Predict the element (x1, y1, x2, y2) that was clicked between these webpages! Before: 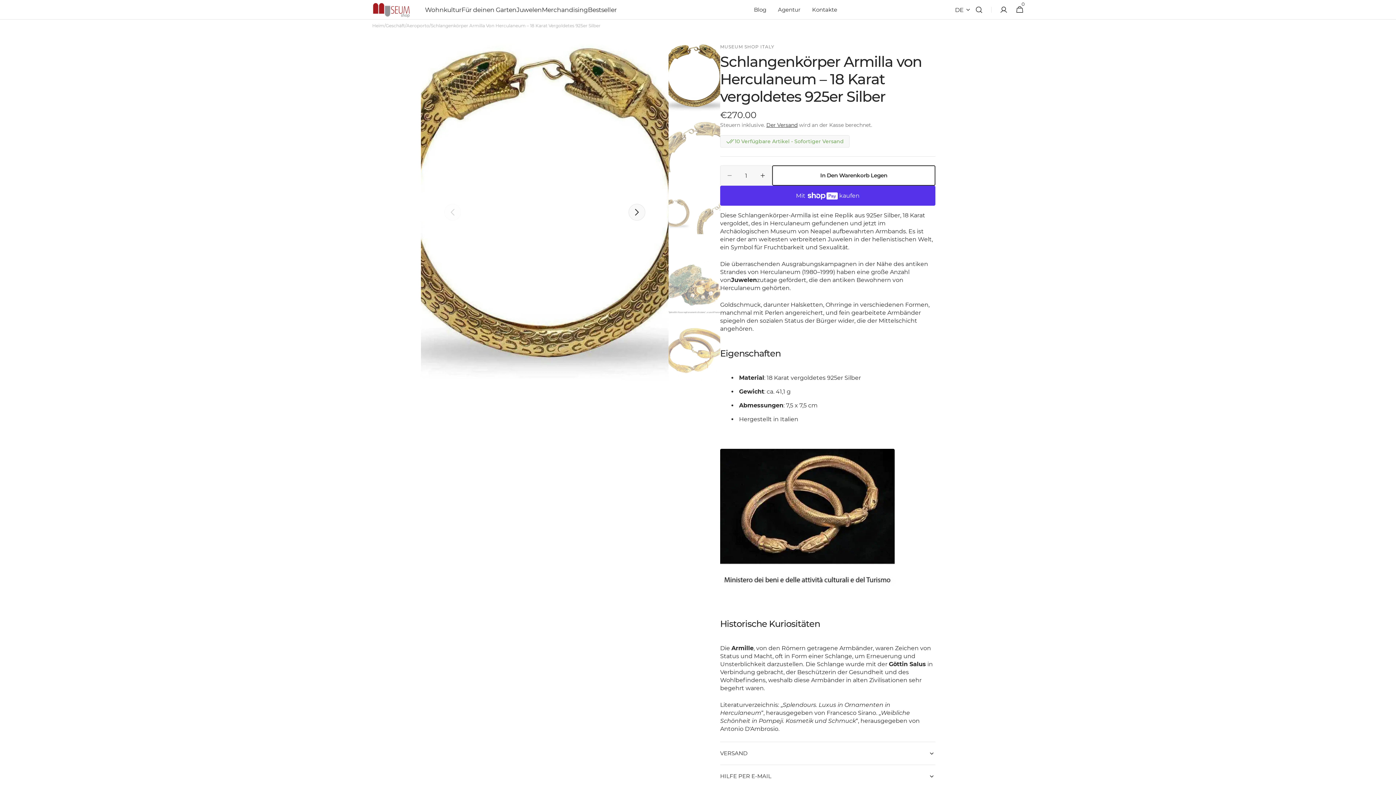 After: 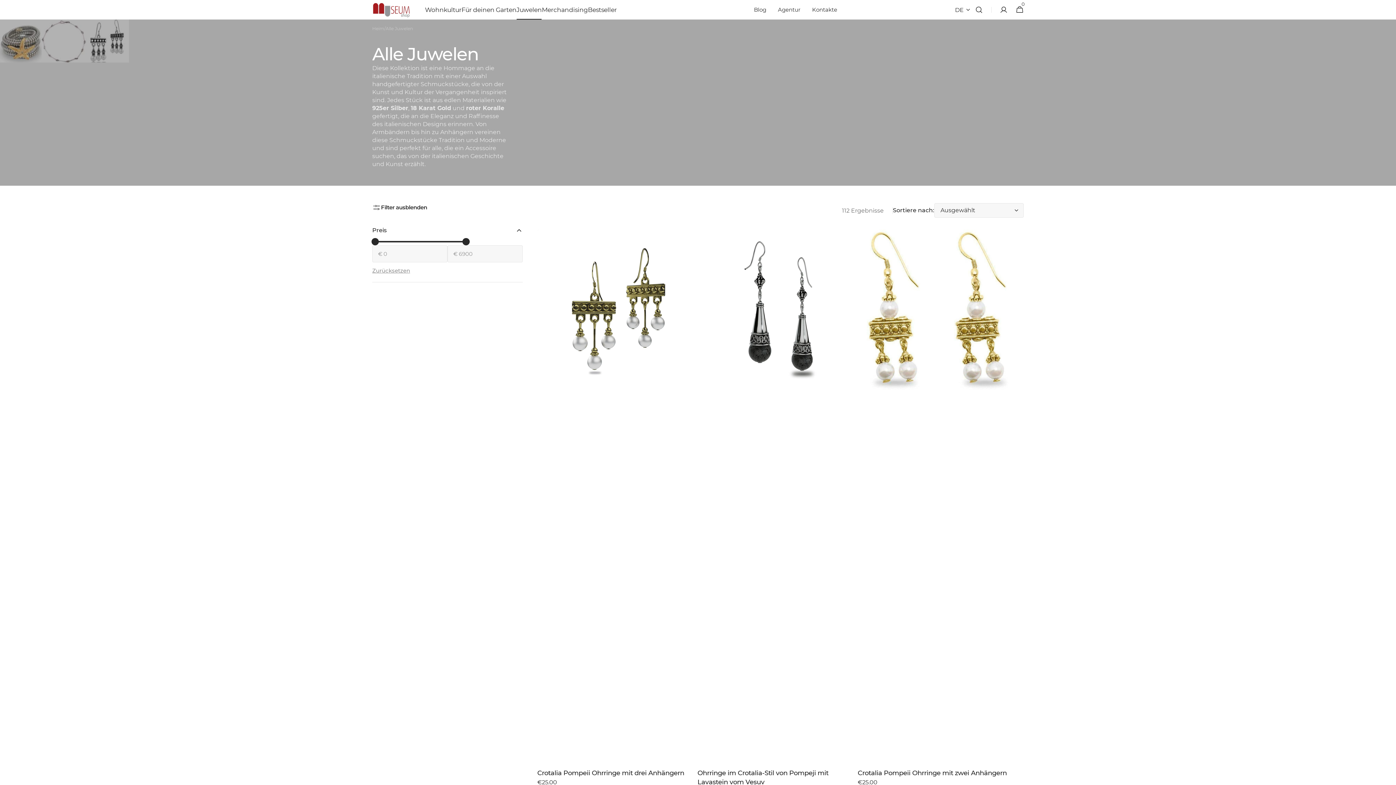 Action: label: Juwelen bbox: (516, 0, 541, 19)